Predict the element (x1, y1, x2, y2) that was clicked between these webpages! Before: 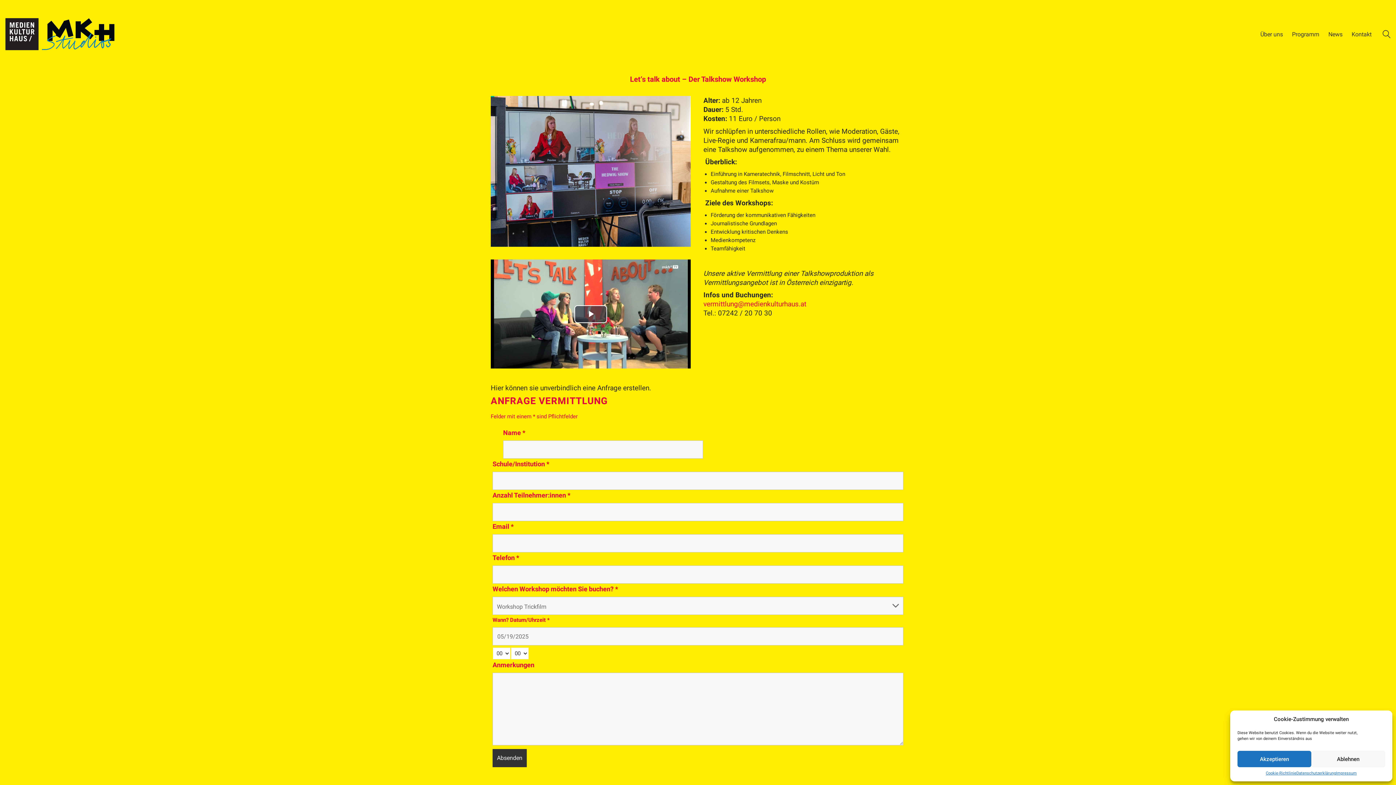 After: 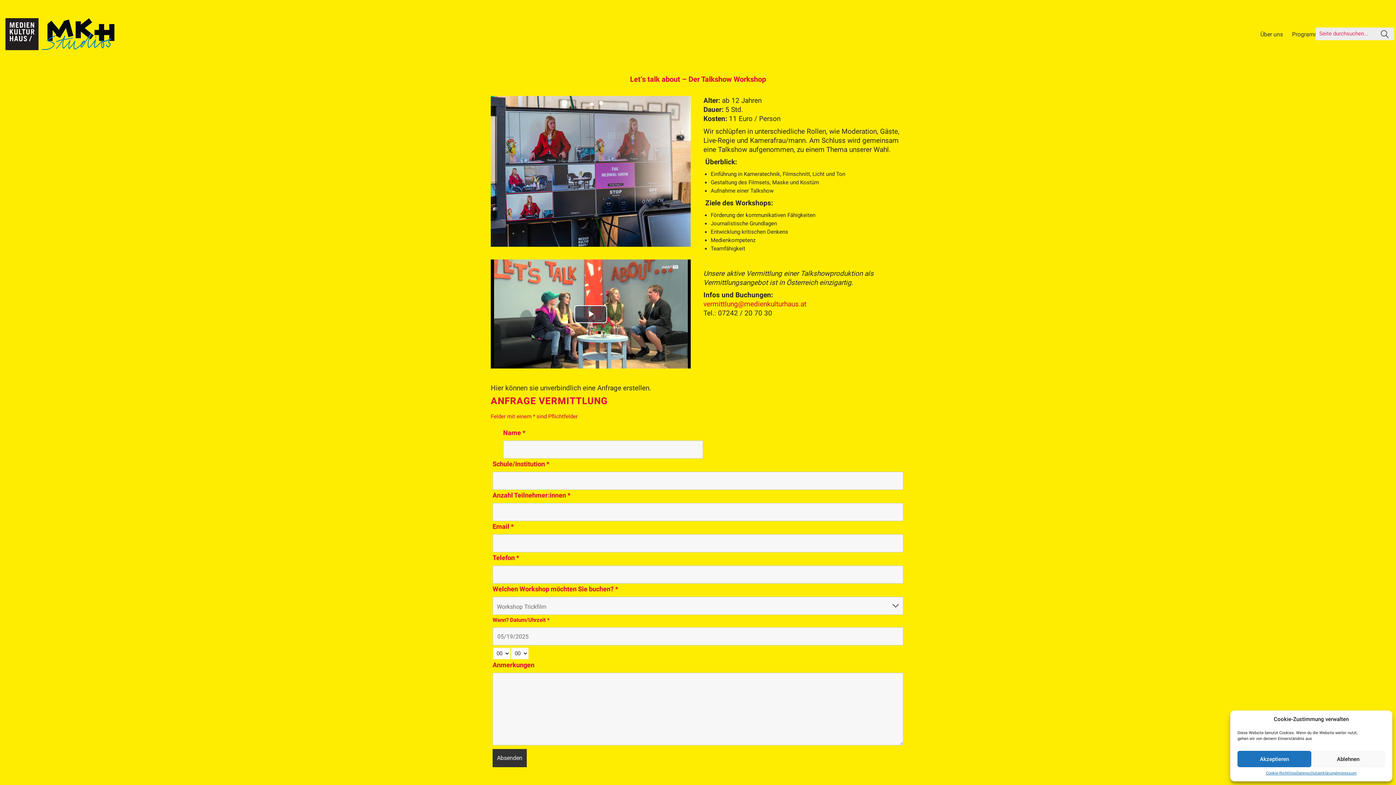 Action: bbox: (1382, 30, 1390, 39) label: Search site